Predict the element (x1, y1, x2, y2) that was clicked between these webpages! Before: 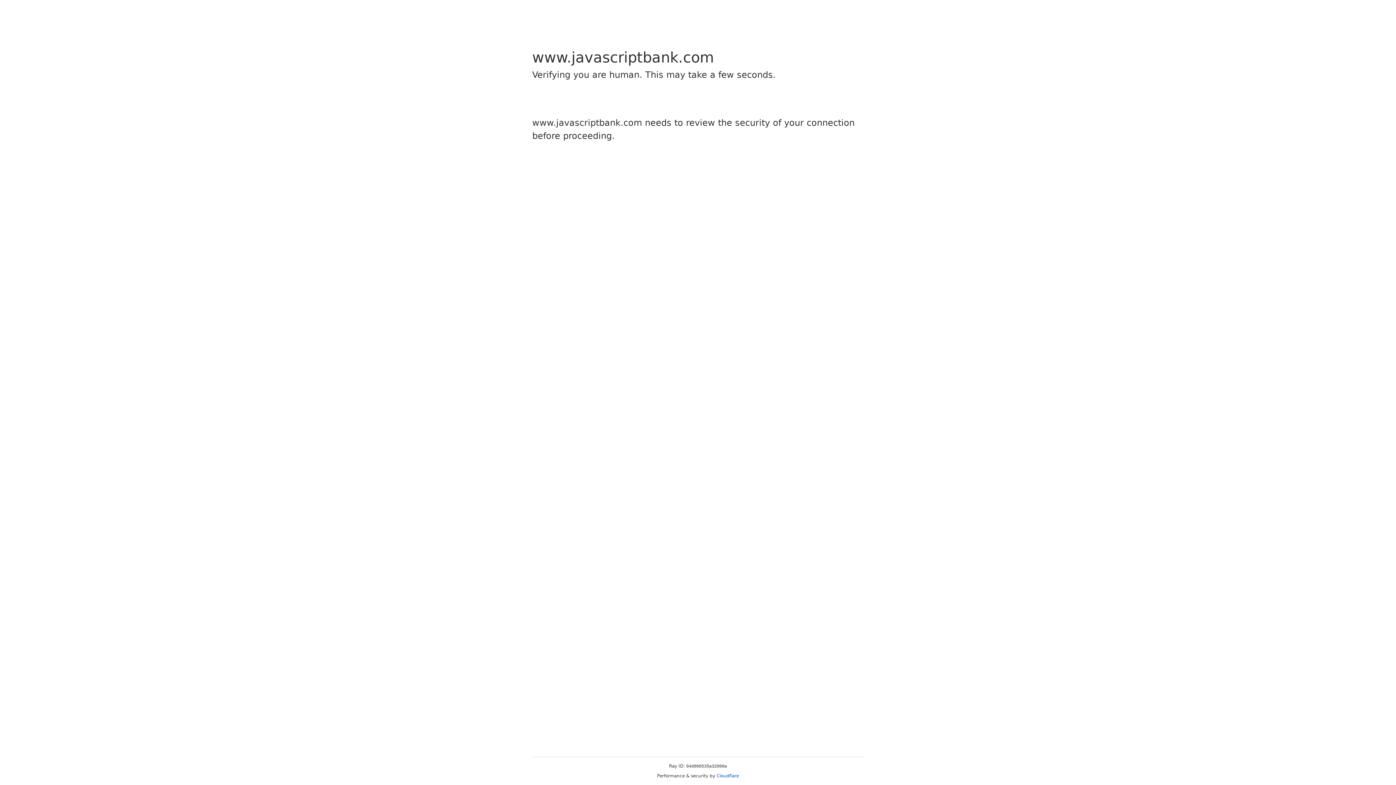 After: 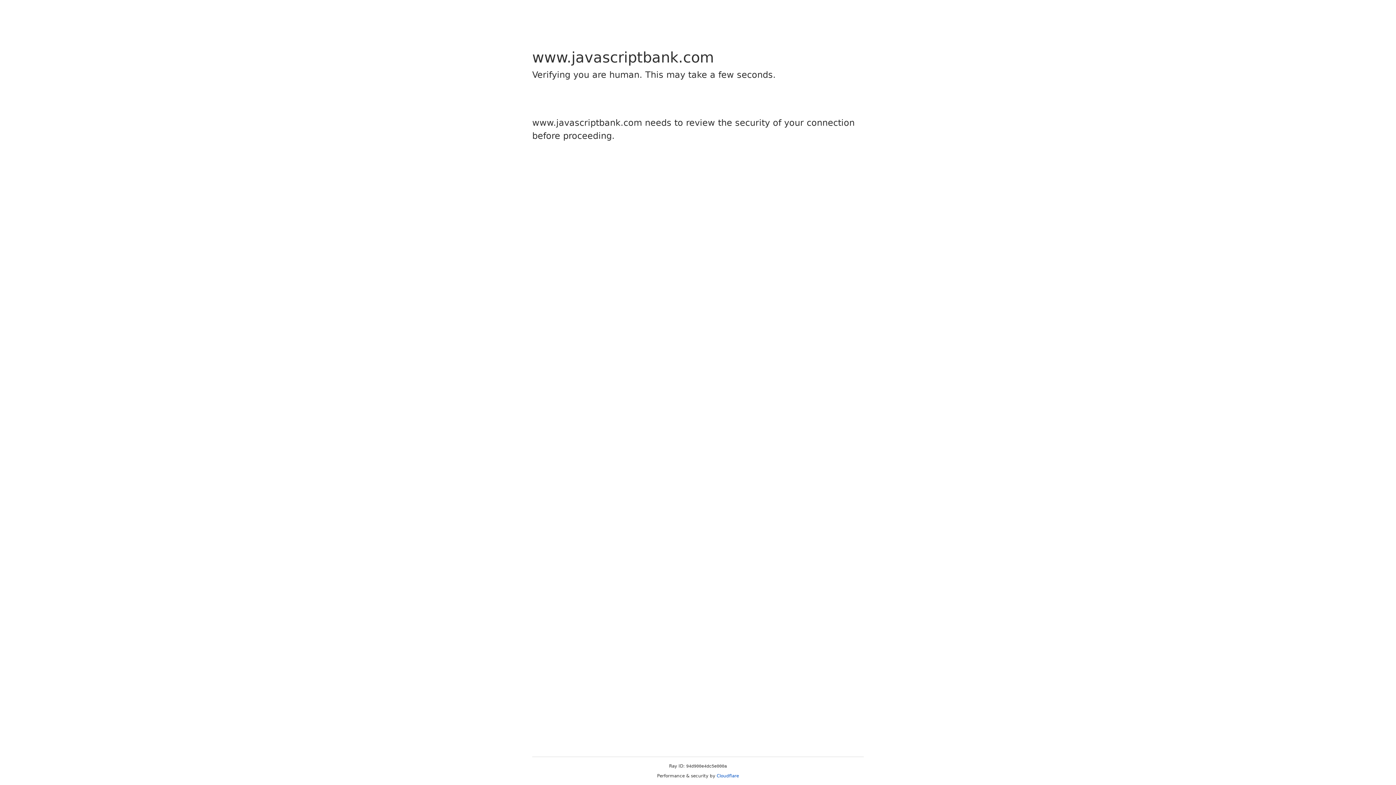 Action: bbox: (716, 773, 739, 778) label: Cloudflare